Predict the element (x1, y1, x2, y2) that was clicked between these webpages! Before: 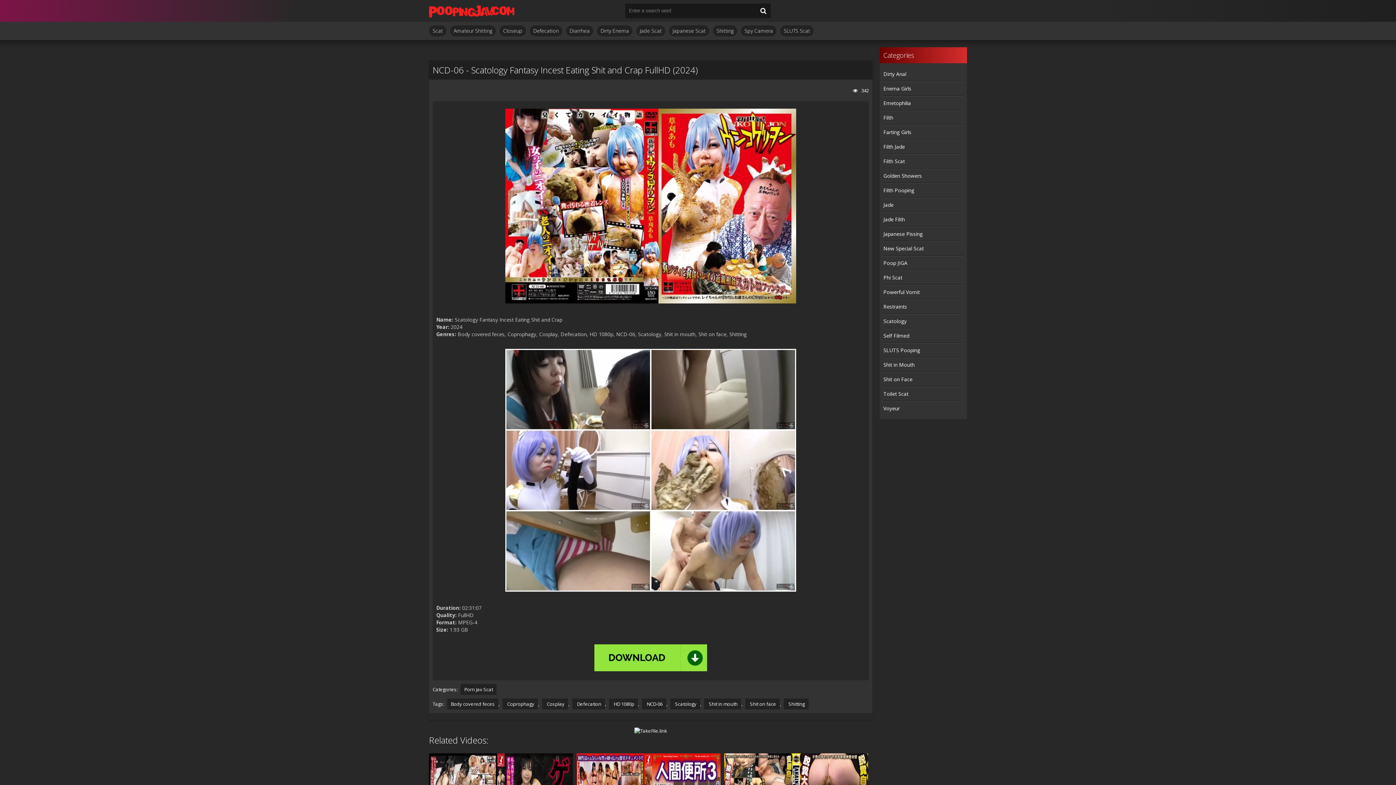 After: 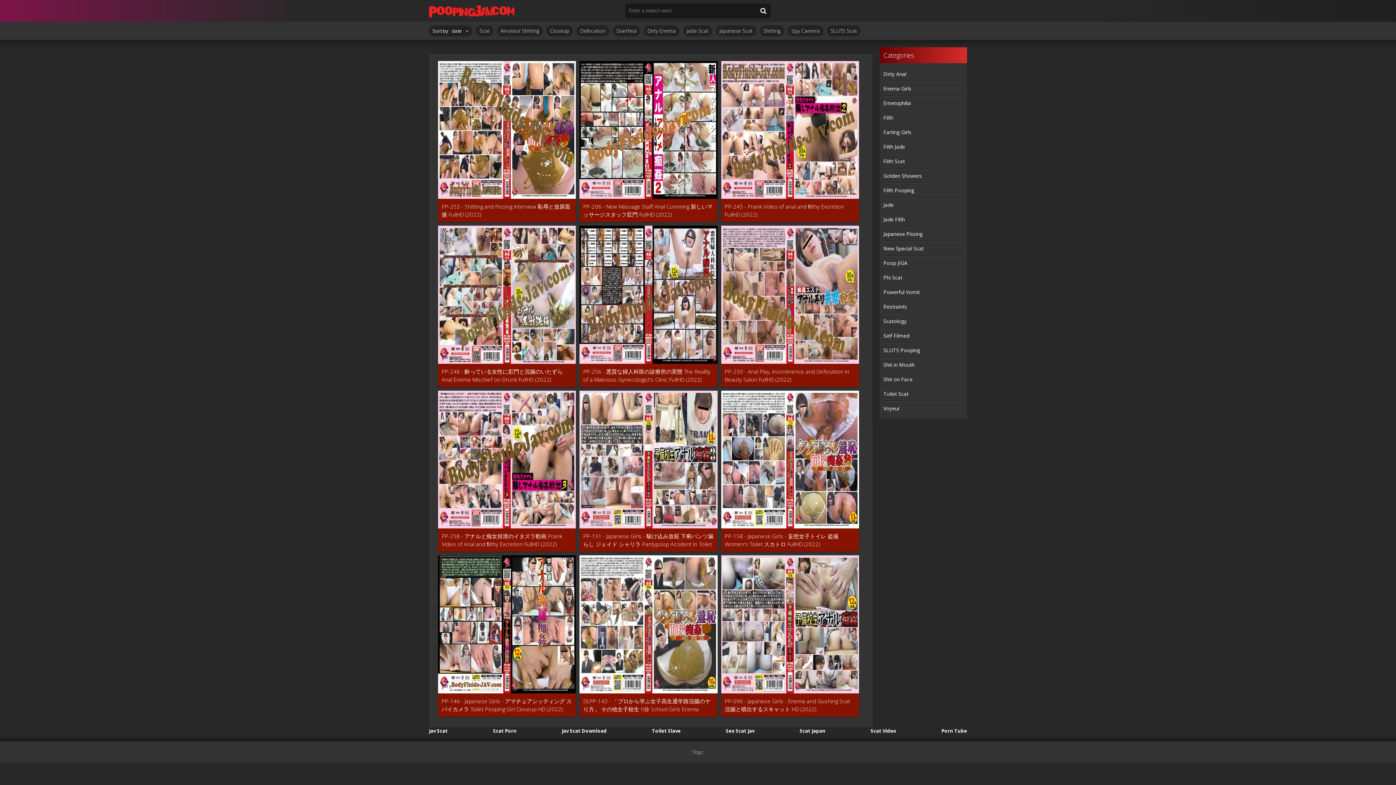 Action: bbox: (883, 270, 963, 285) label: Phi Scat